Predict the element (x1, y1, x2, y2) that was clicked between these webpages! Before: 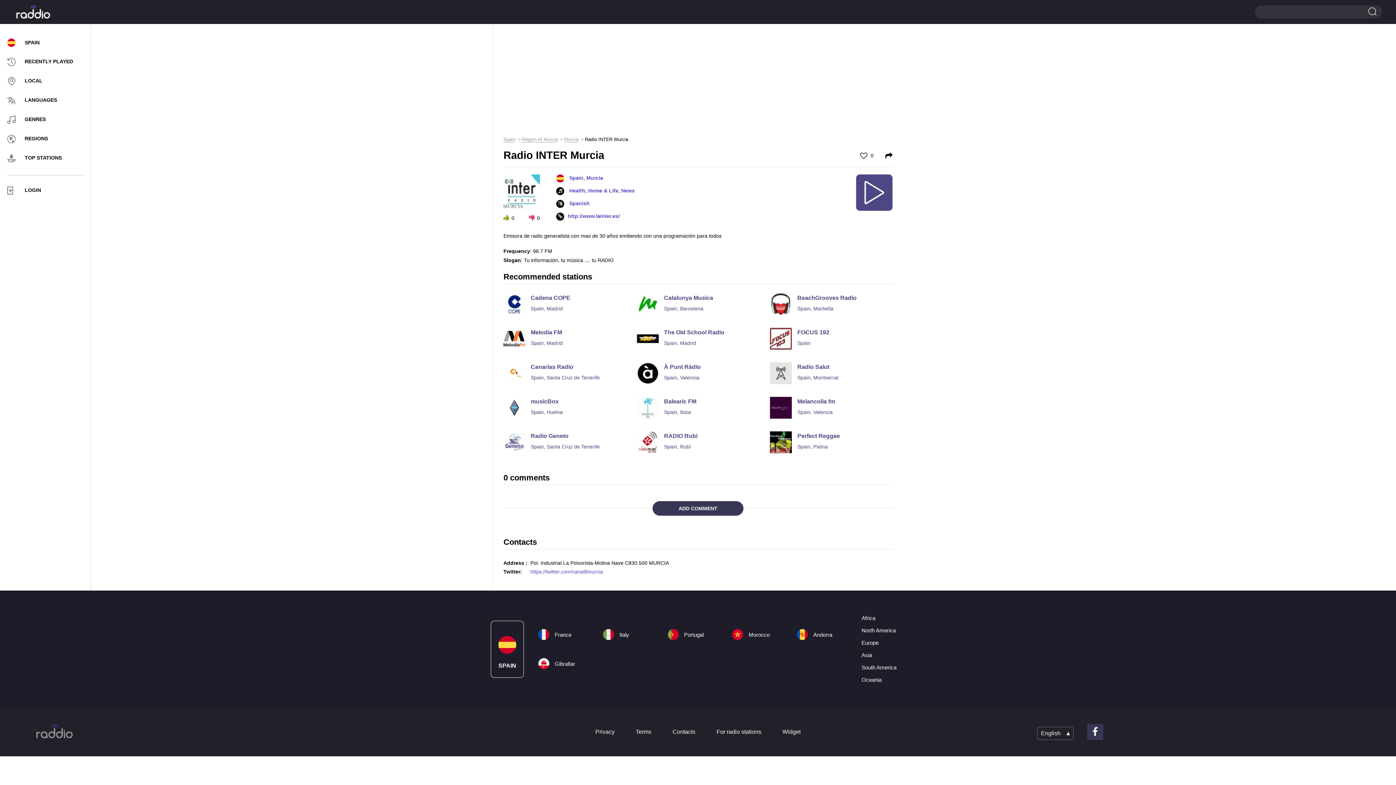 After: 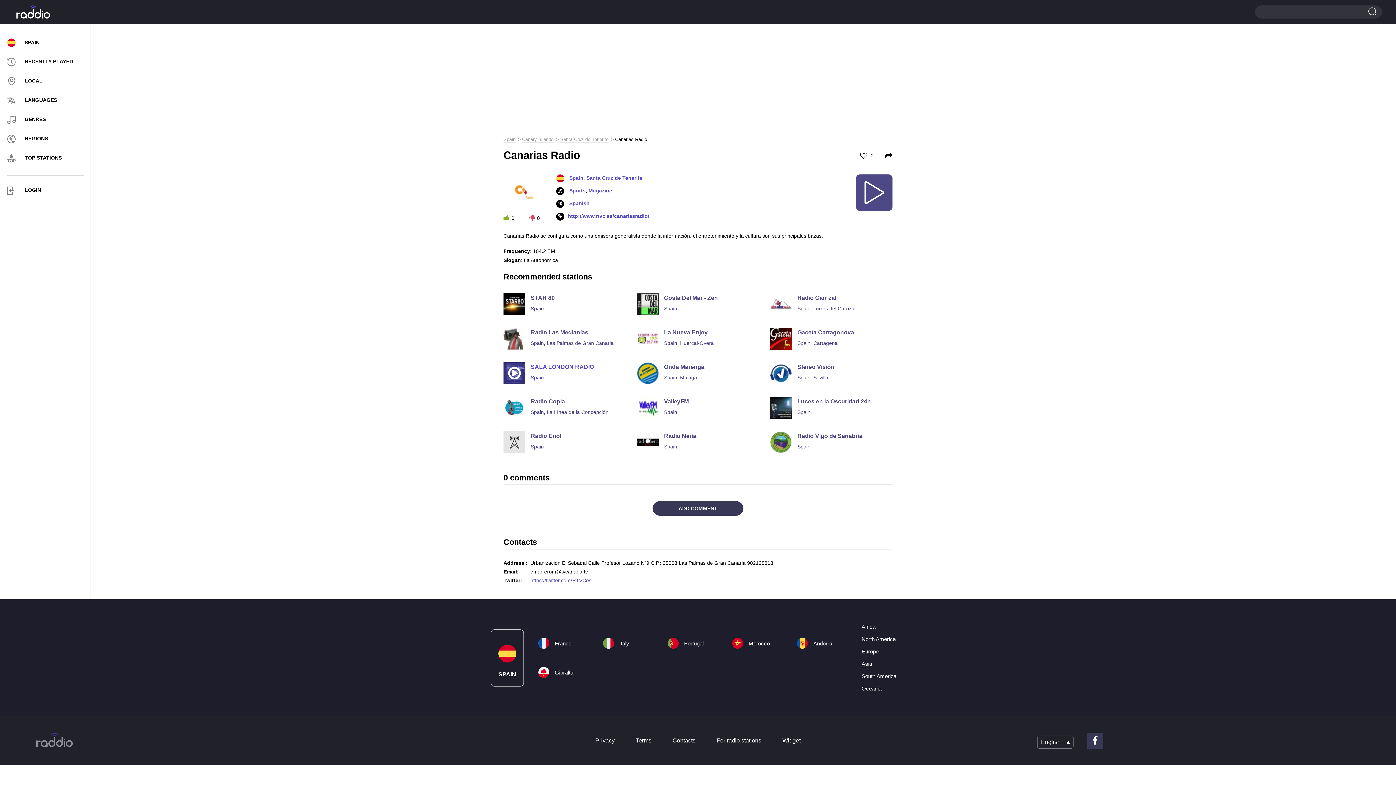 Action: bbox: (503, 362, 626, 380) label: Canarias Radio
Spain, Santa Cruz de Tenerife